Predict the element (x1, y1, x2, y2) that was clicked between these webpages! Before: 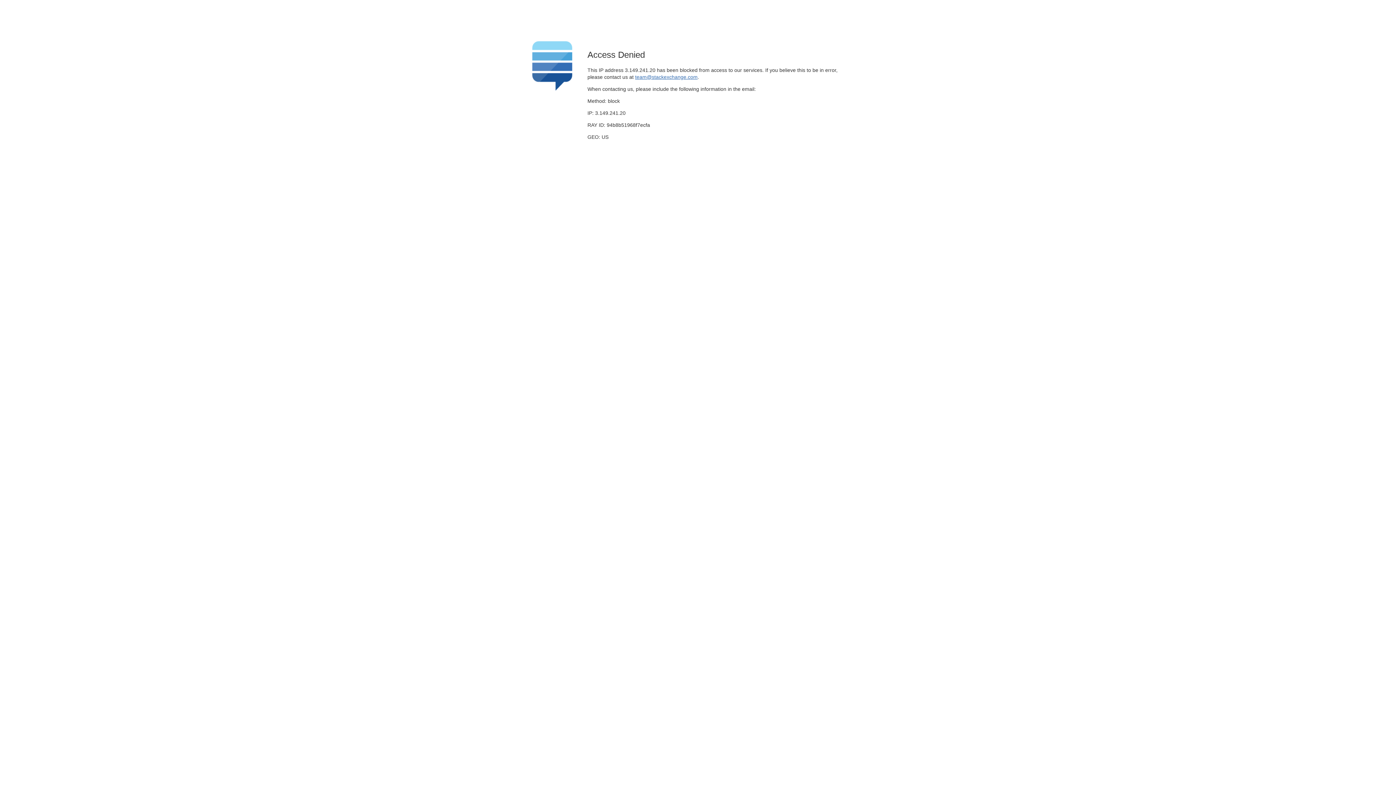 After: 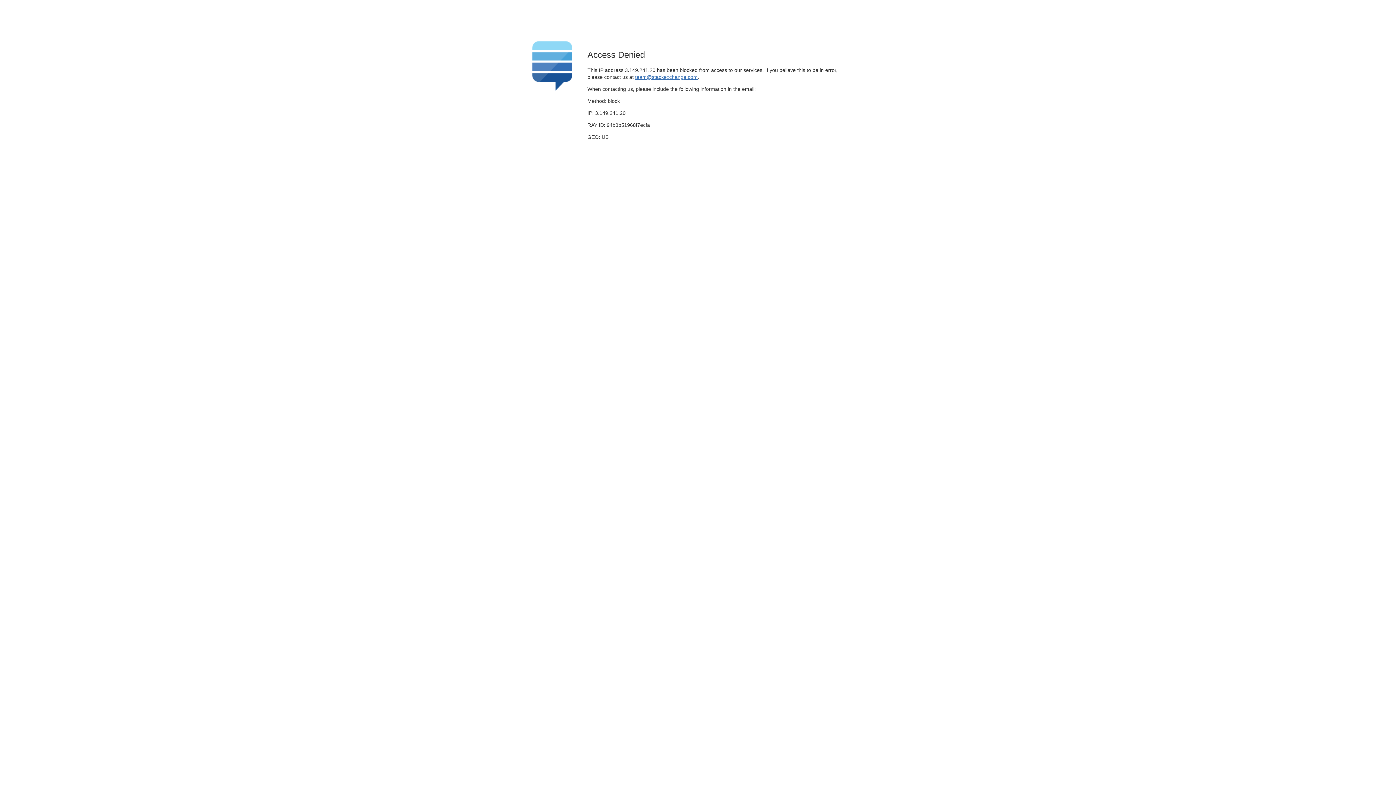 Action: bbox: (635, 74, 697, 79) label: team@stackexchange.com